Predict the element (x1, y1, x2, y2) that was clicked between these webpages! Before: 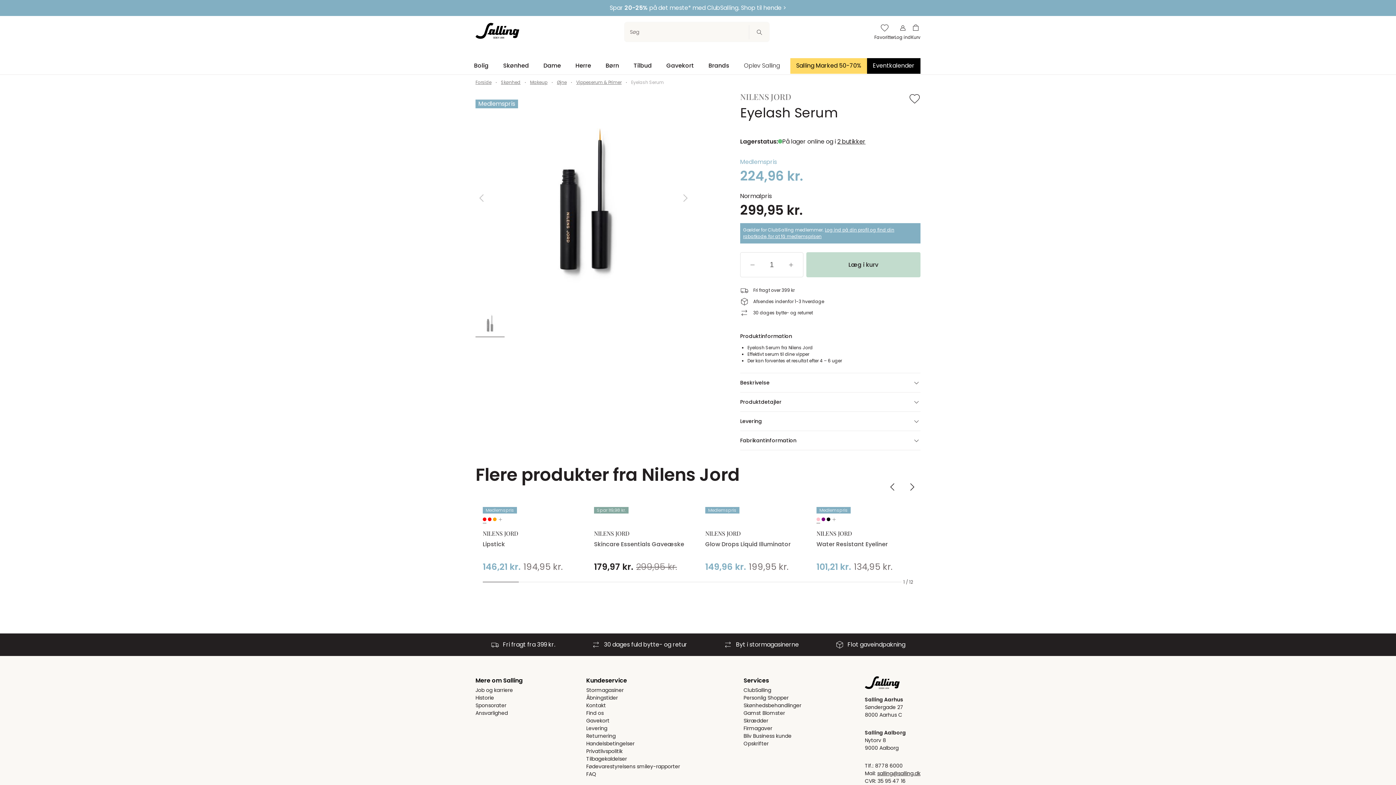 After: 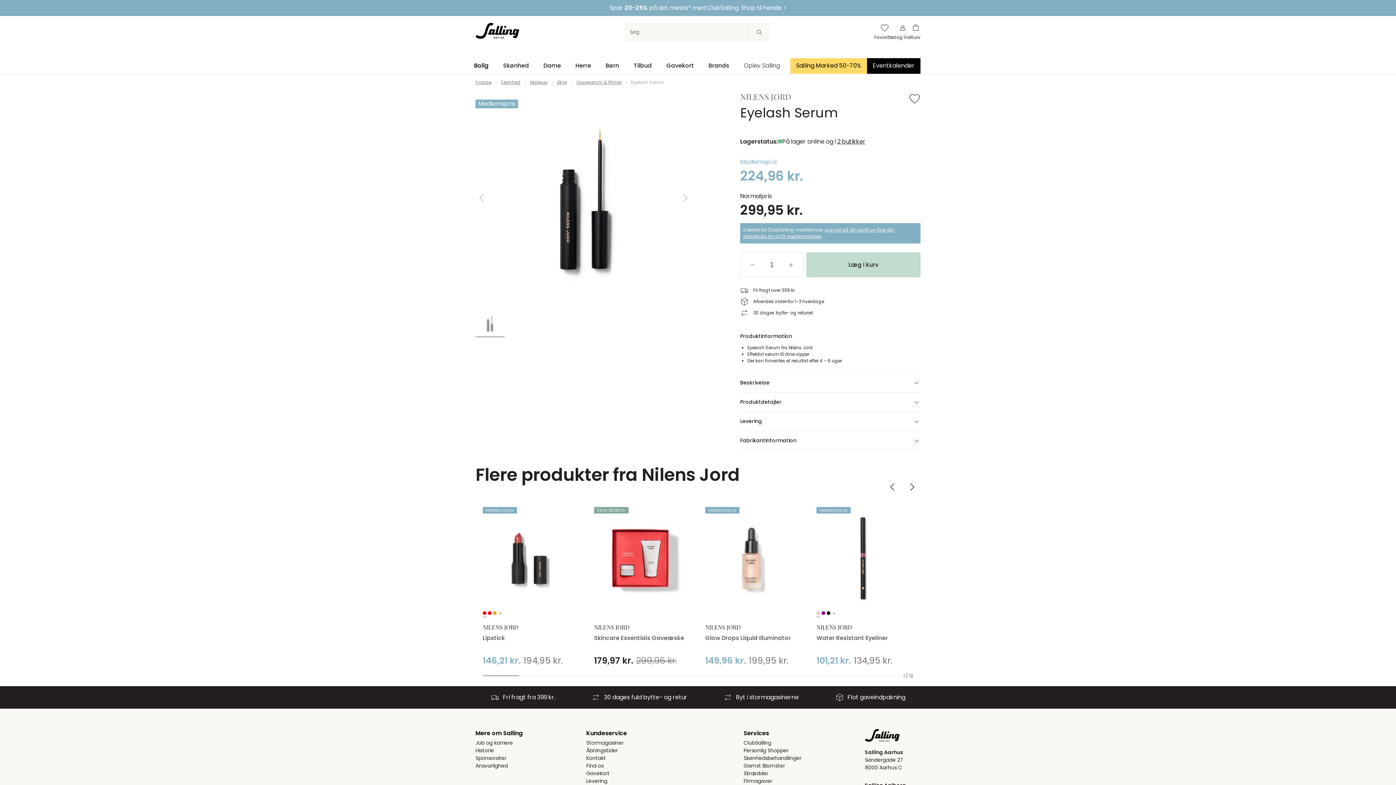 Action: label: Bolig bbox: (466, 57, 496, 74)